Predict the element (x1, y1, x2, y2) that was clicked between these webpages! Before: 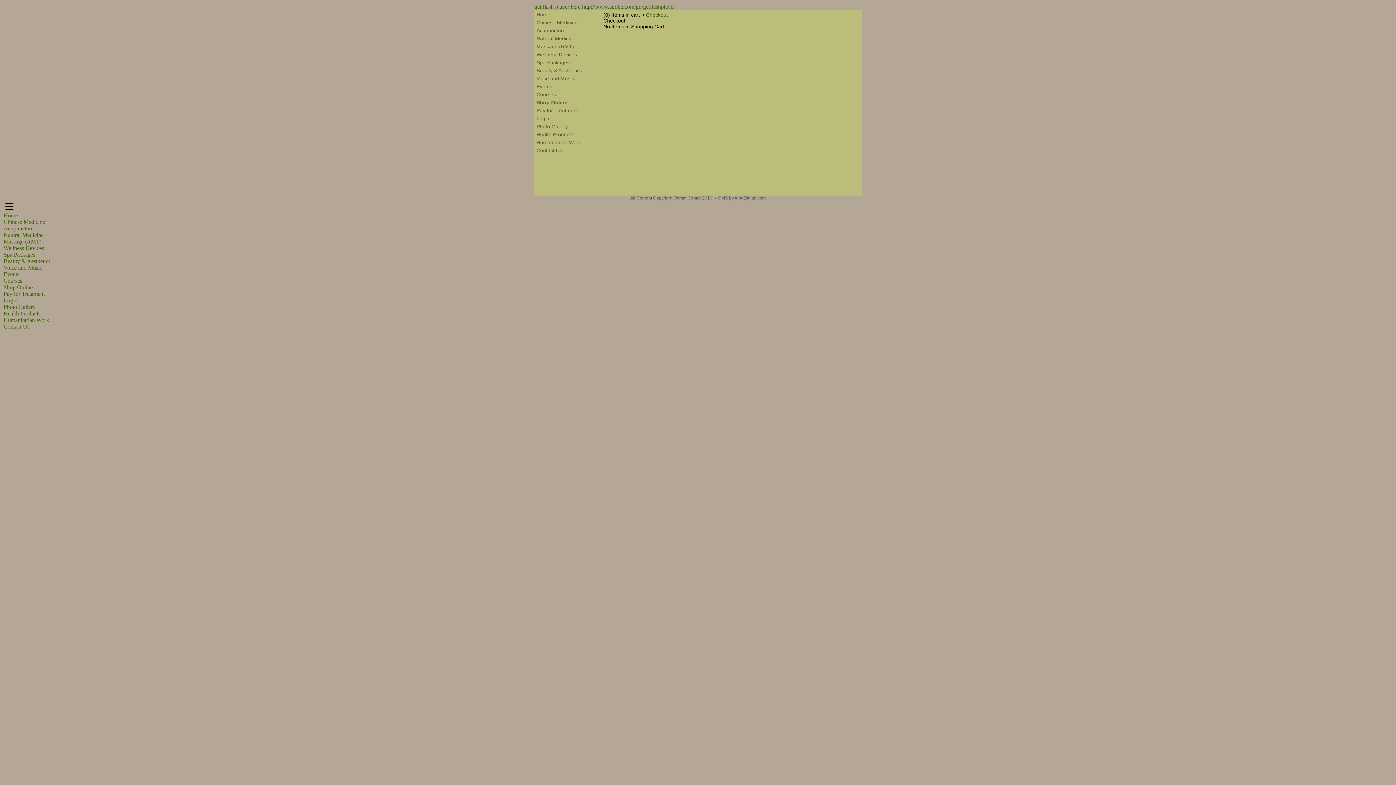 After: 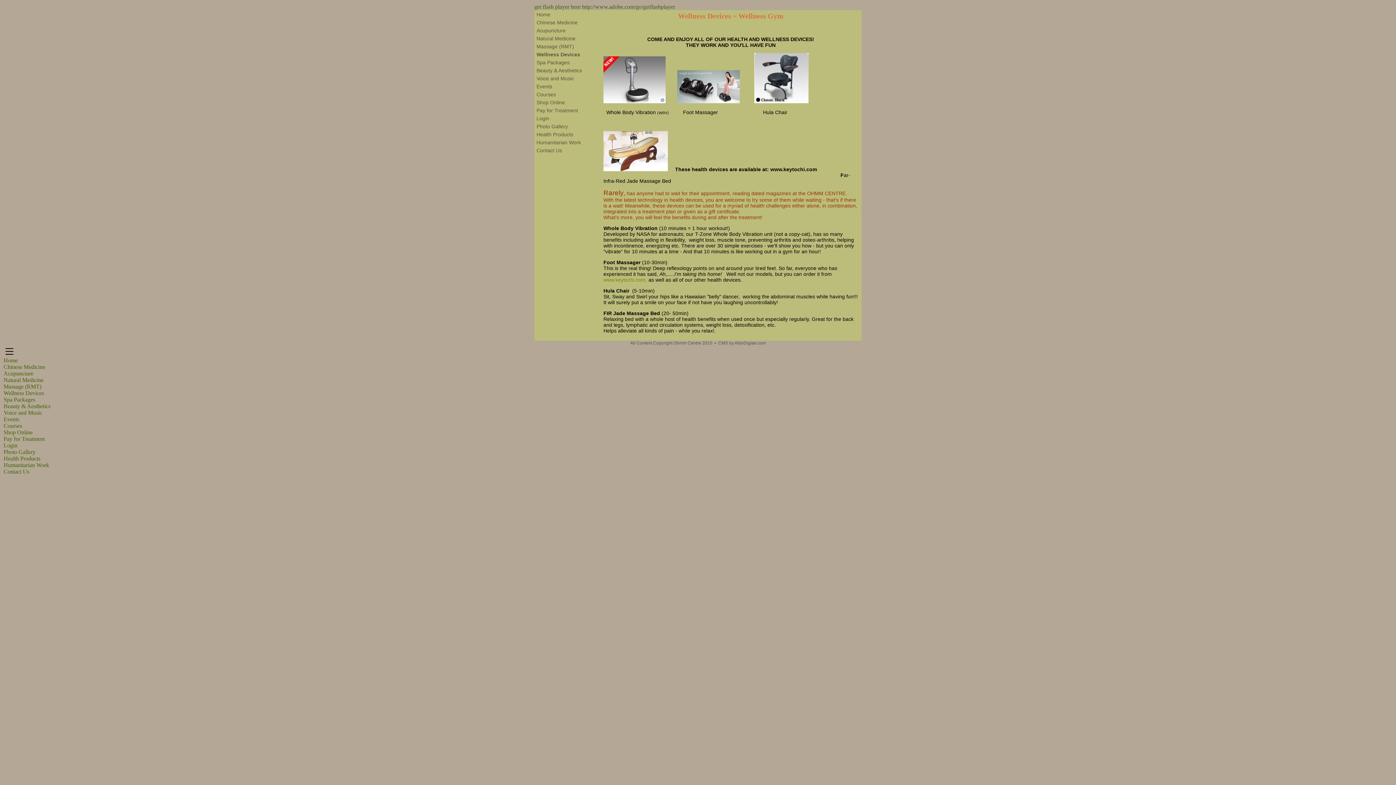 Action: label: Wellness Devices bbox: (3, 245, 44, 251)